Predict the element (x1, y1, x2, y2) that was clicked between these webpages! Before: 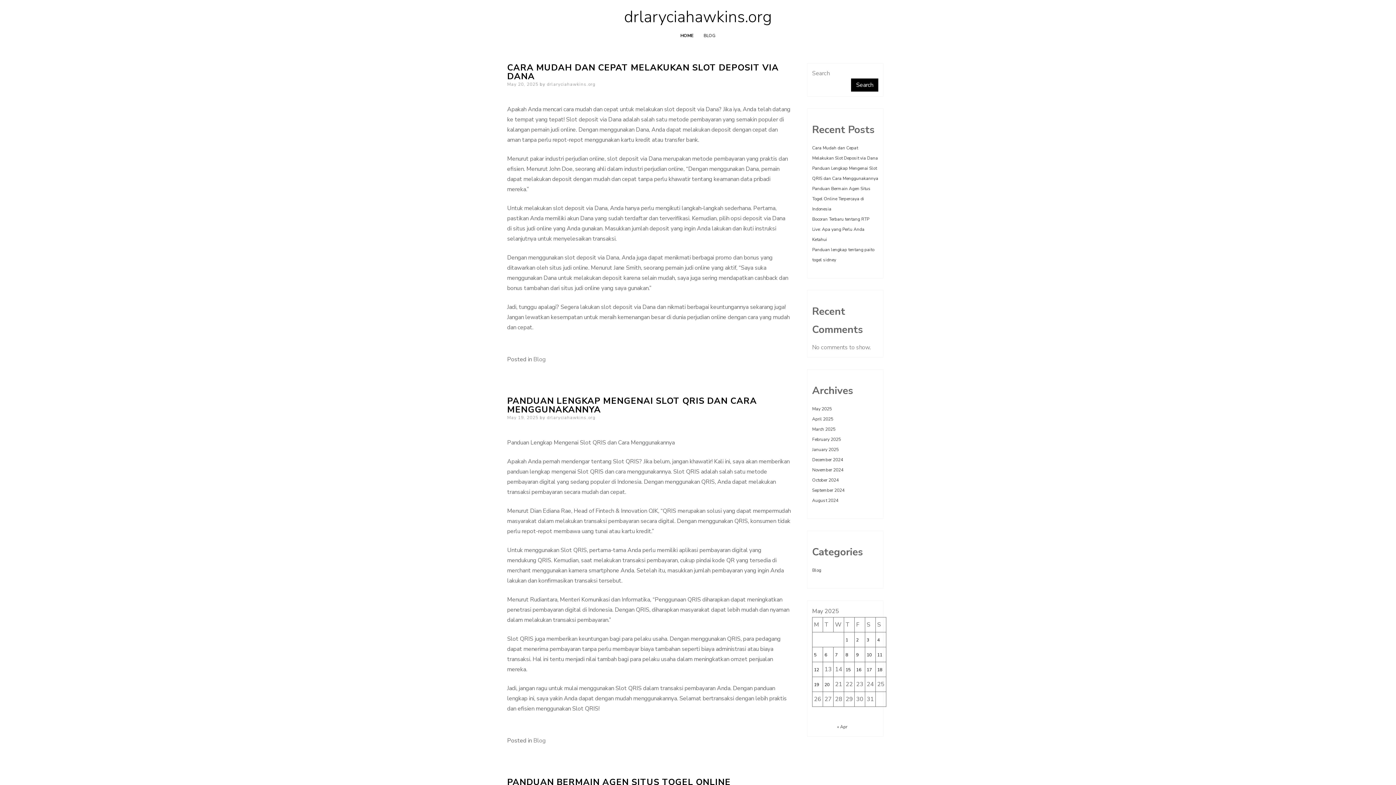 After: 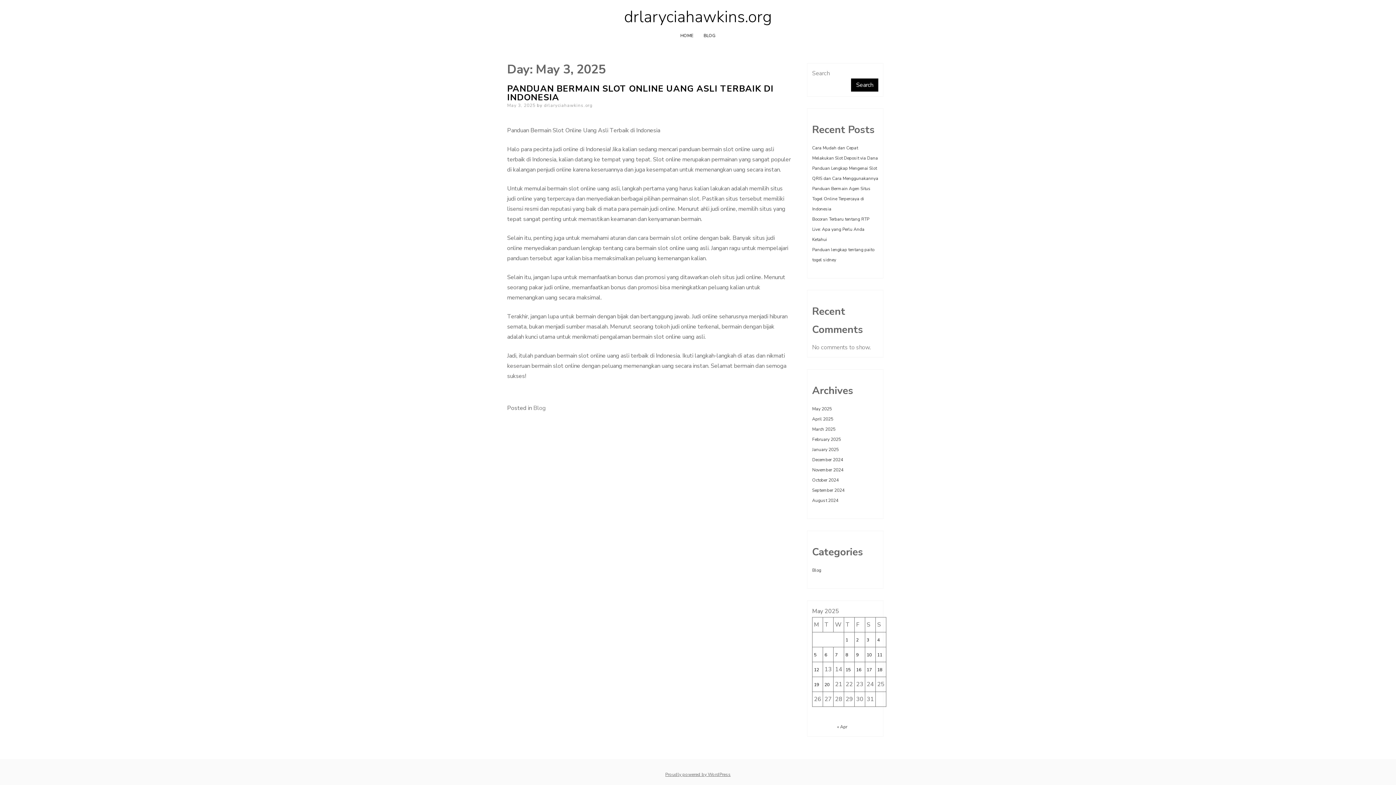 Action: label: Posts published on May 3, 2025 bbox: (866, 637, 869, 643)